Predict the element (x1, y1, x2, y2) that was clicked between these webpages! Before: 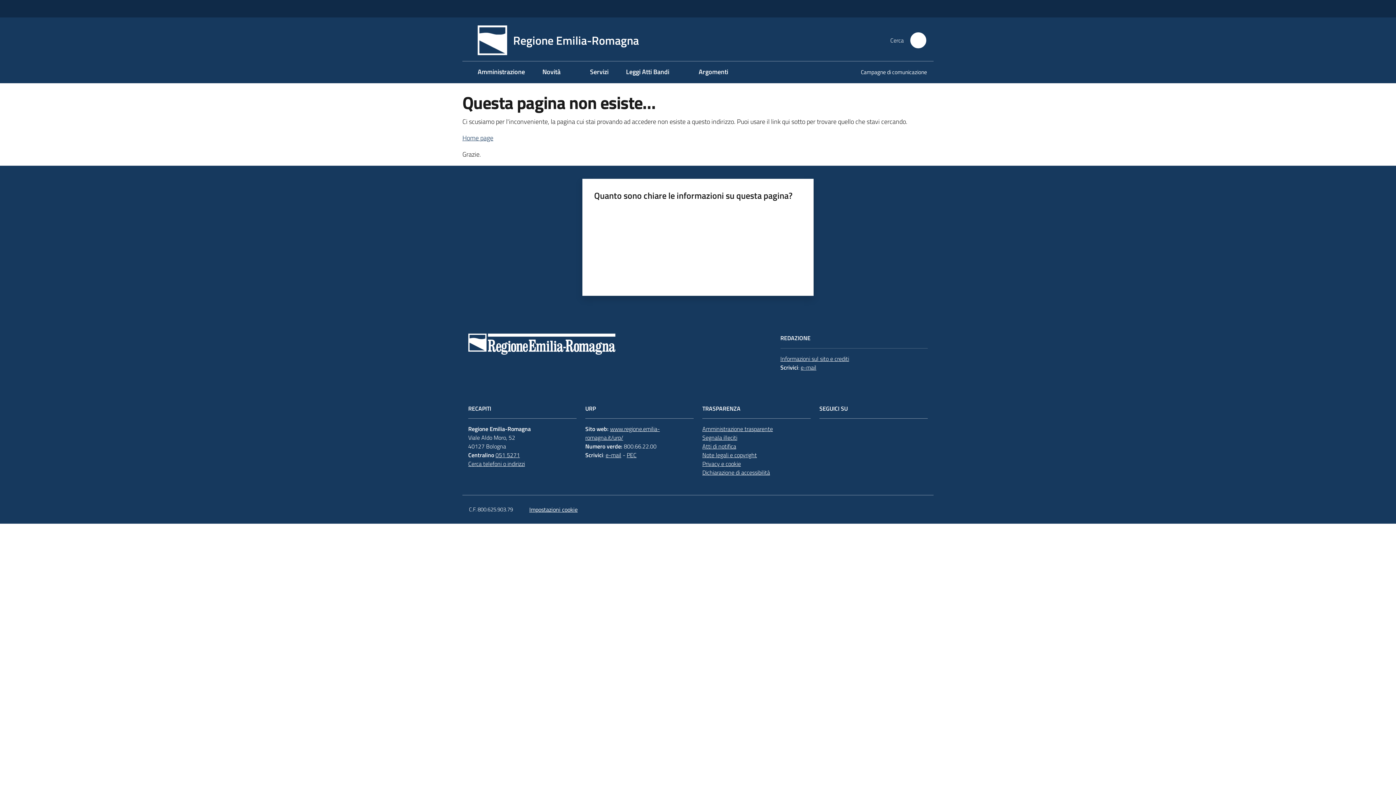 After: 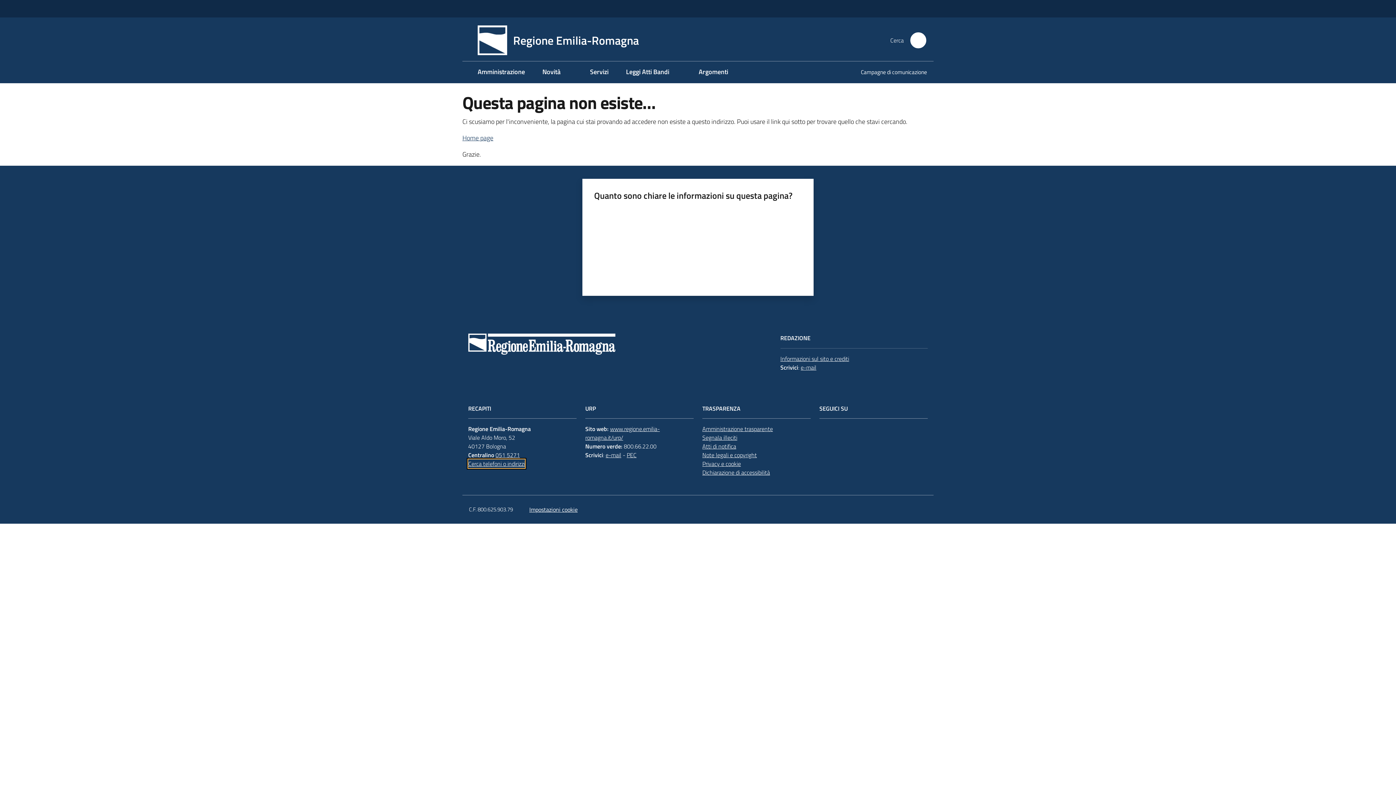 Action: label: Cerca telefoni o indirizzi bbox: (468, 459, 525, 468)